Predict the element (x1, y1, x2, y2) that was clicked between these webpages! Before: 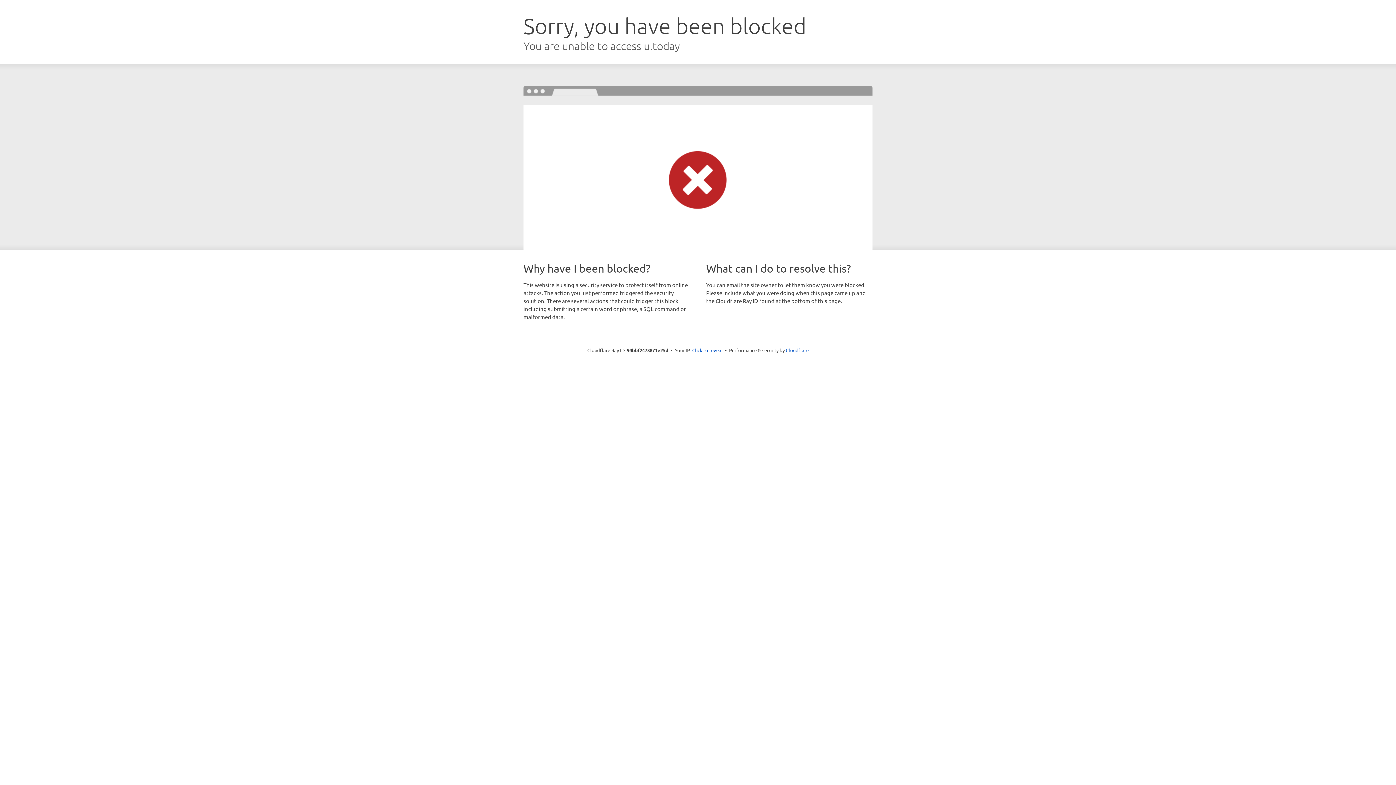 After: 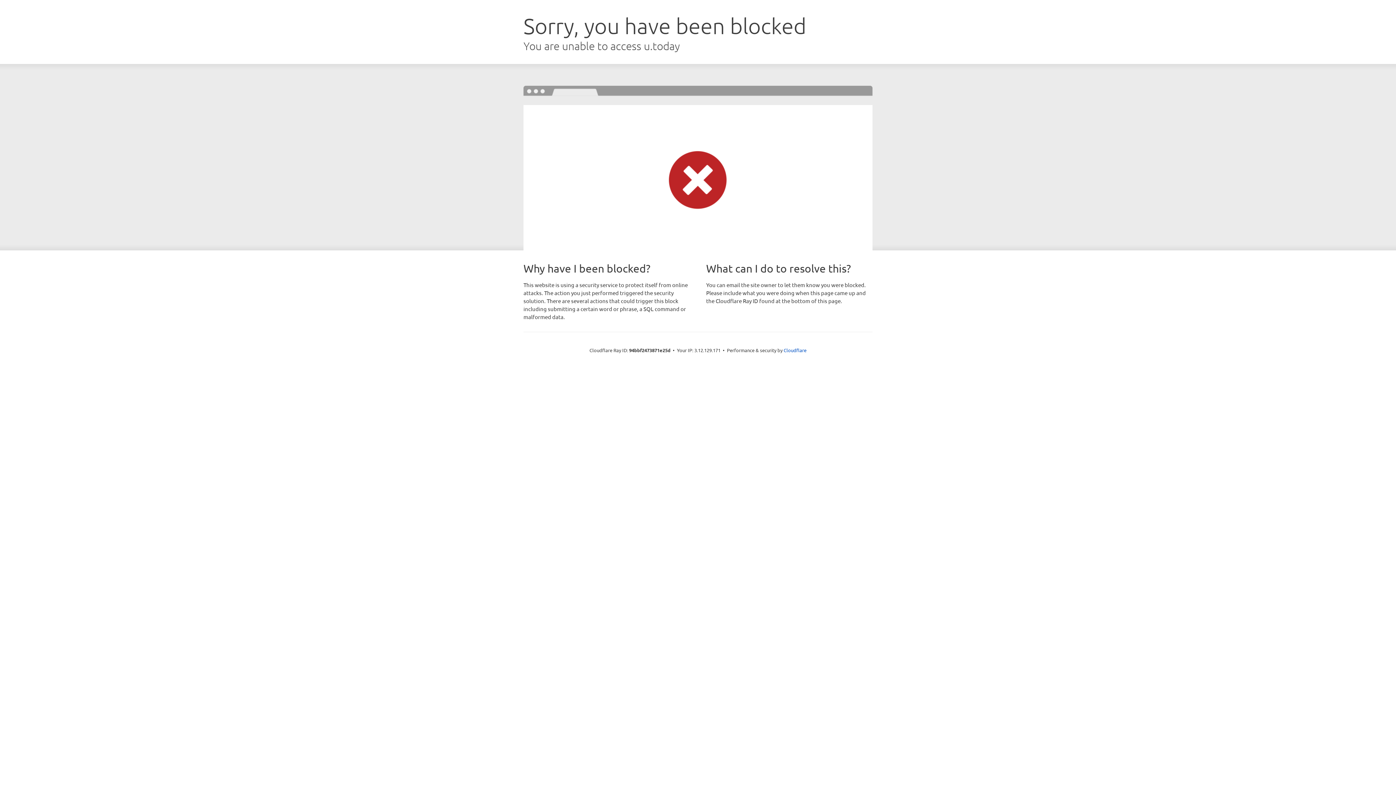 Action: bbox: (692, 346, 722, 353) label: Click to reveal